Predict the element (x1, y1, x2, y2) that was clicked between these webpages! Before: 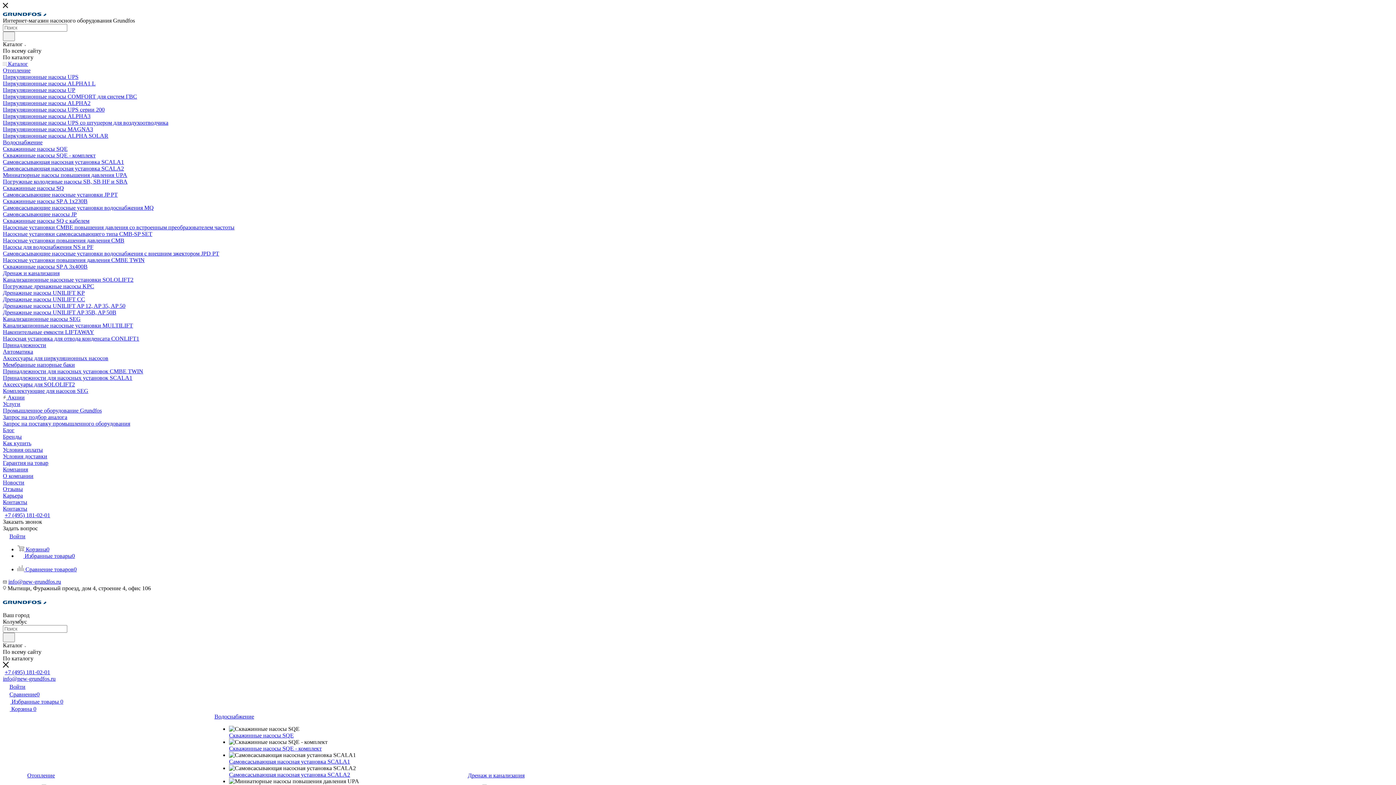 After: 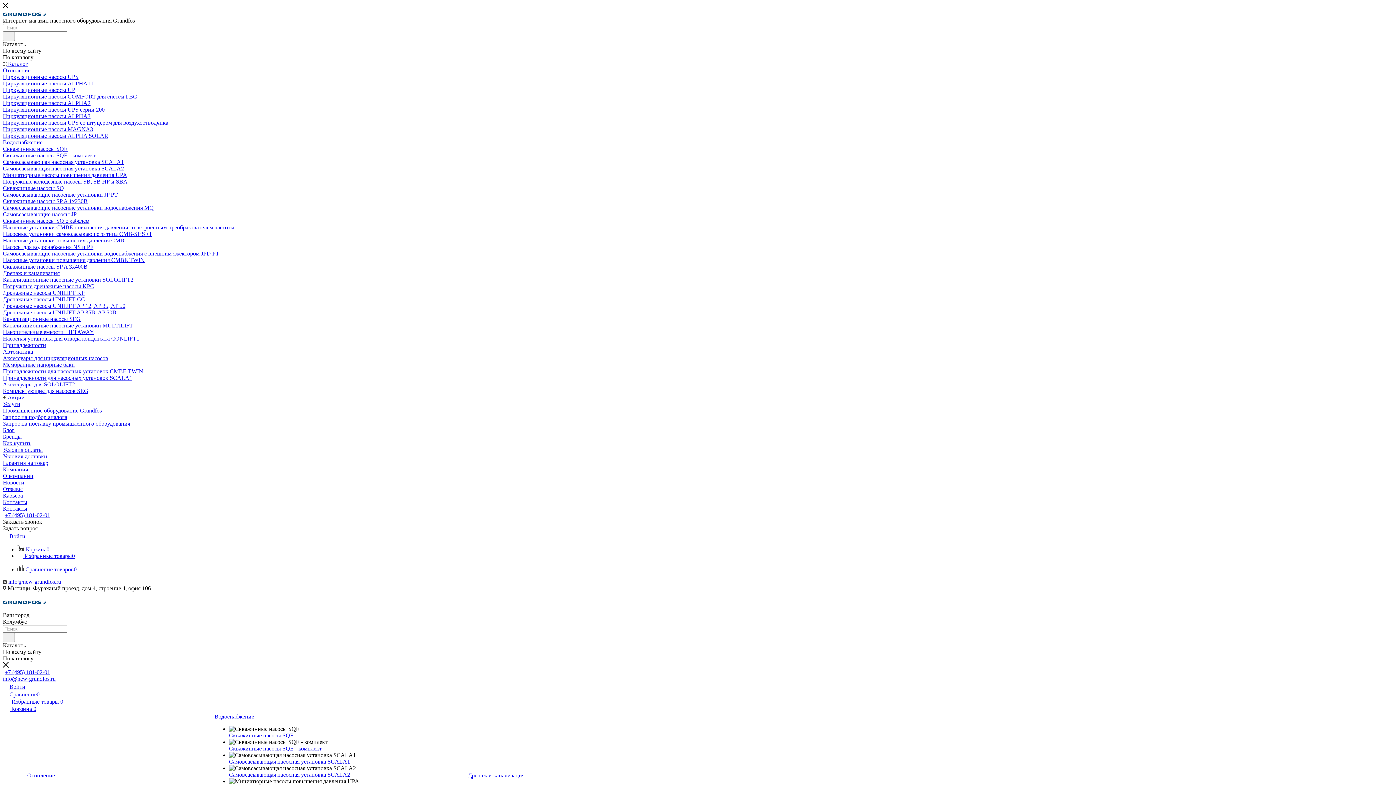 Action: bbox: (2, 178, 127, 184) label: Погружные колодезные насосы SB, SB HF и SBA